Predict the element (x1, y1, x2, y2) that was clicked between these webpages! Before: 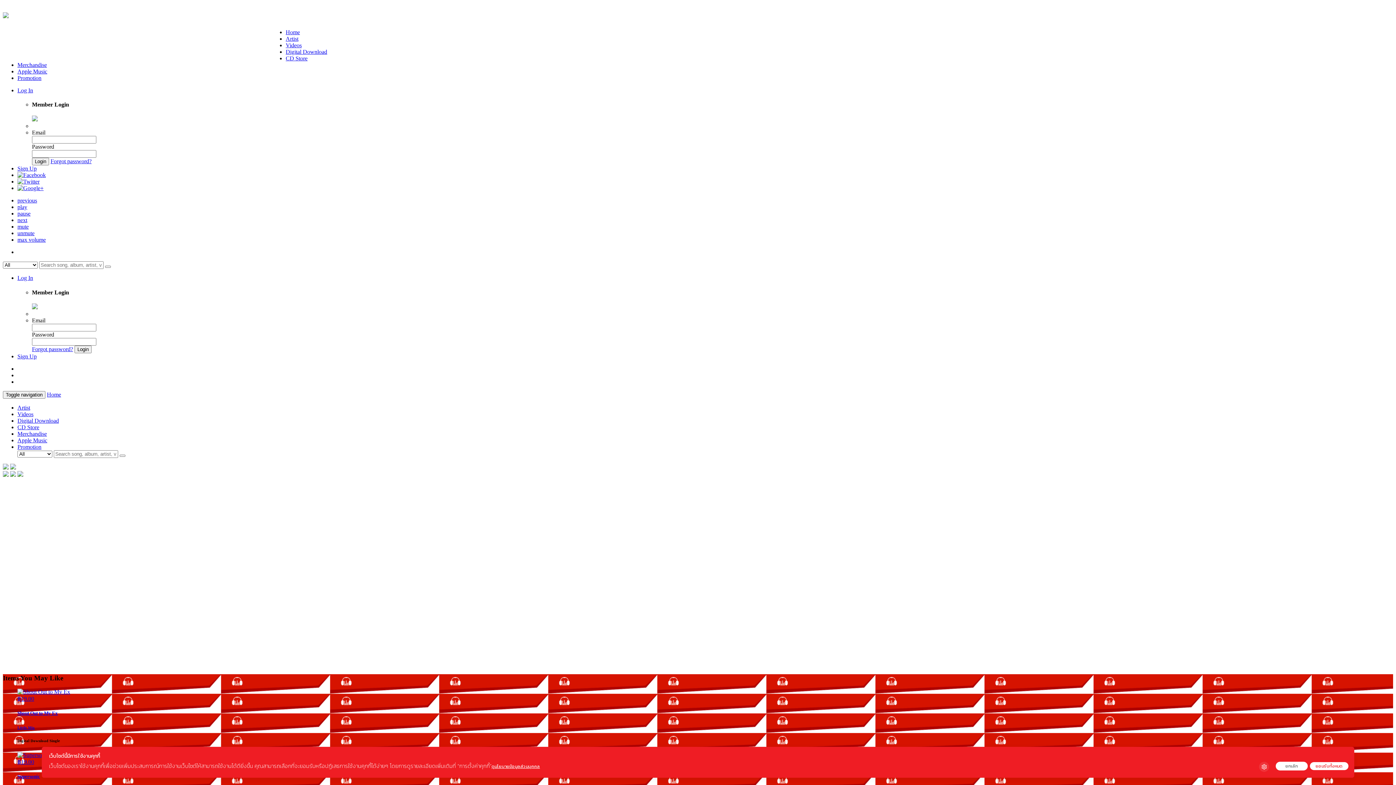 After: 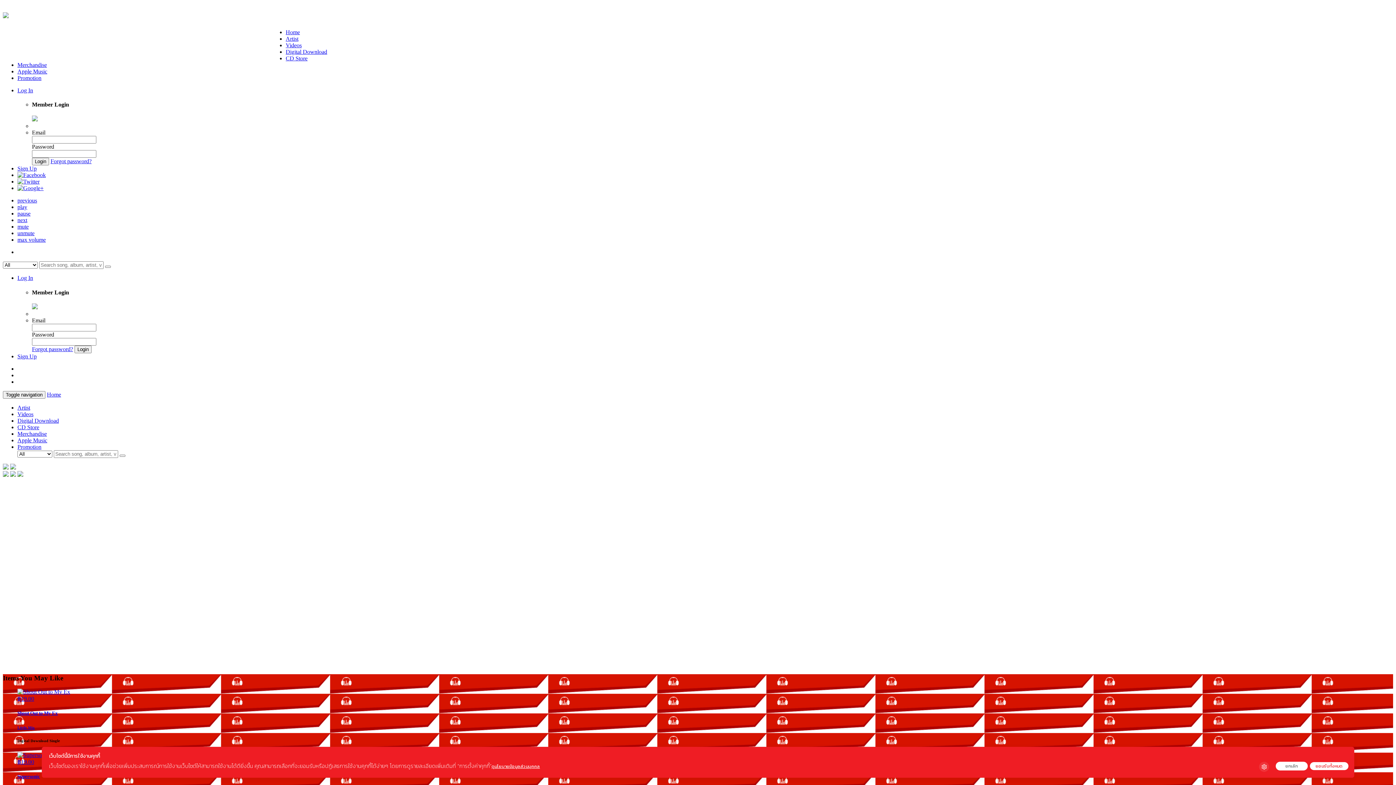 Action: label: Forgot password? bbox: (50, 158, 91, 164)